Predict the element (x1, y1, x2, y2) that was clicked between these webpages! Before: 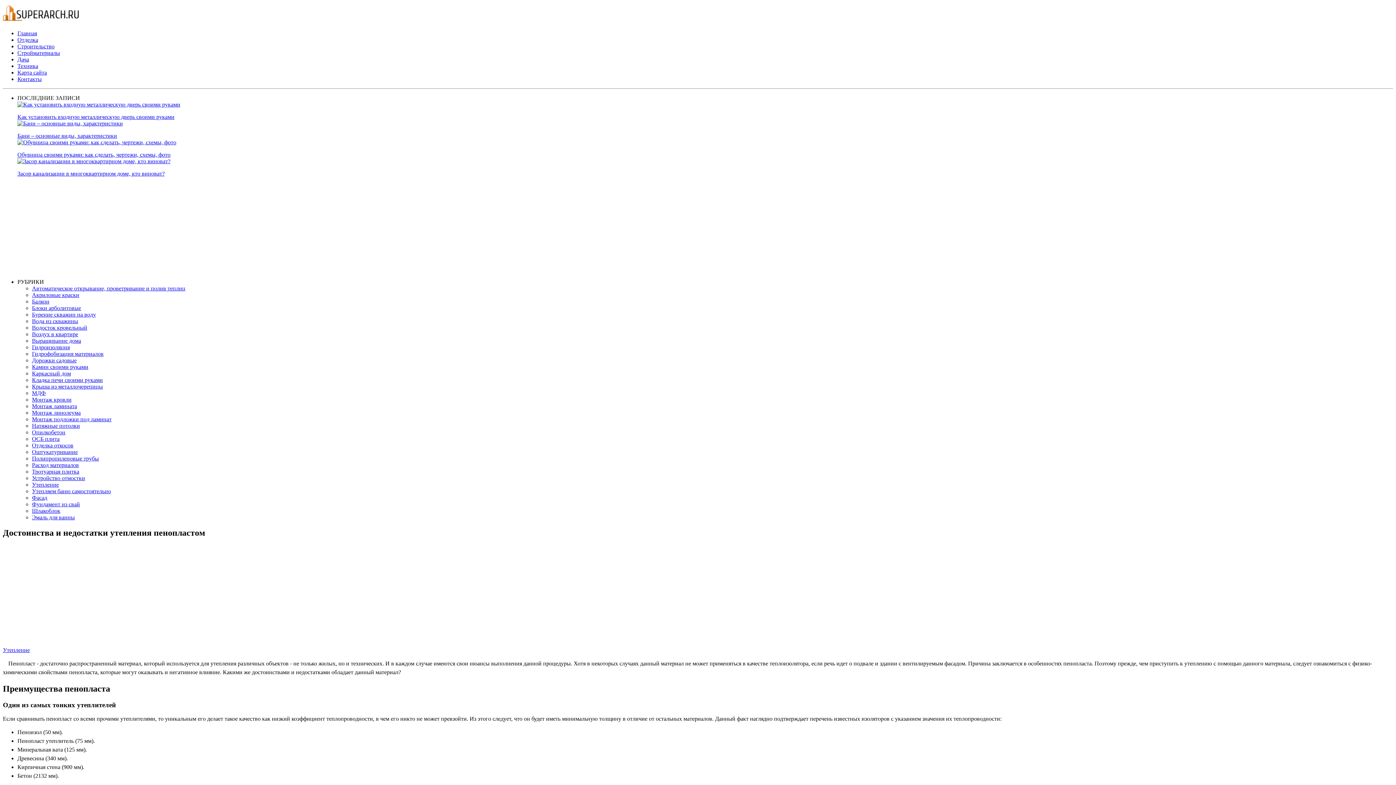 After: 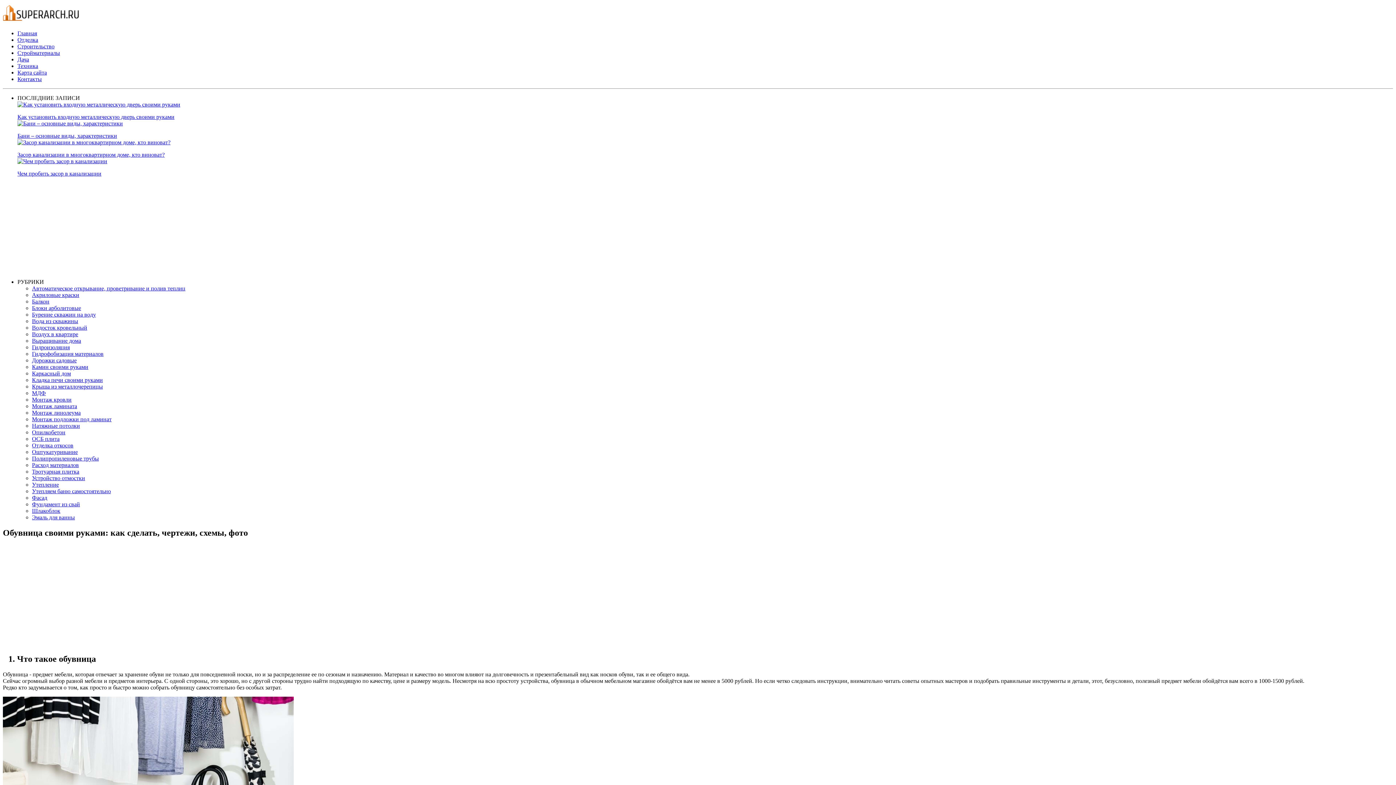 Action: bbox: (17, 151, 170, 157) label: Обувница своими руками: как сделать, чертежи, схемы, фото